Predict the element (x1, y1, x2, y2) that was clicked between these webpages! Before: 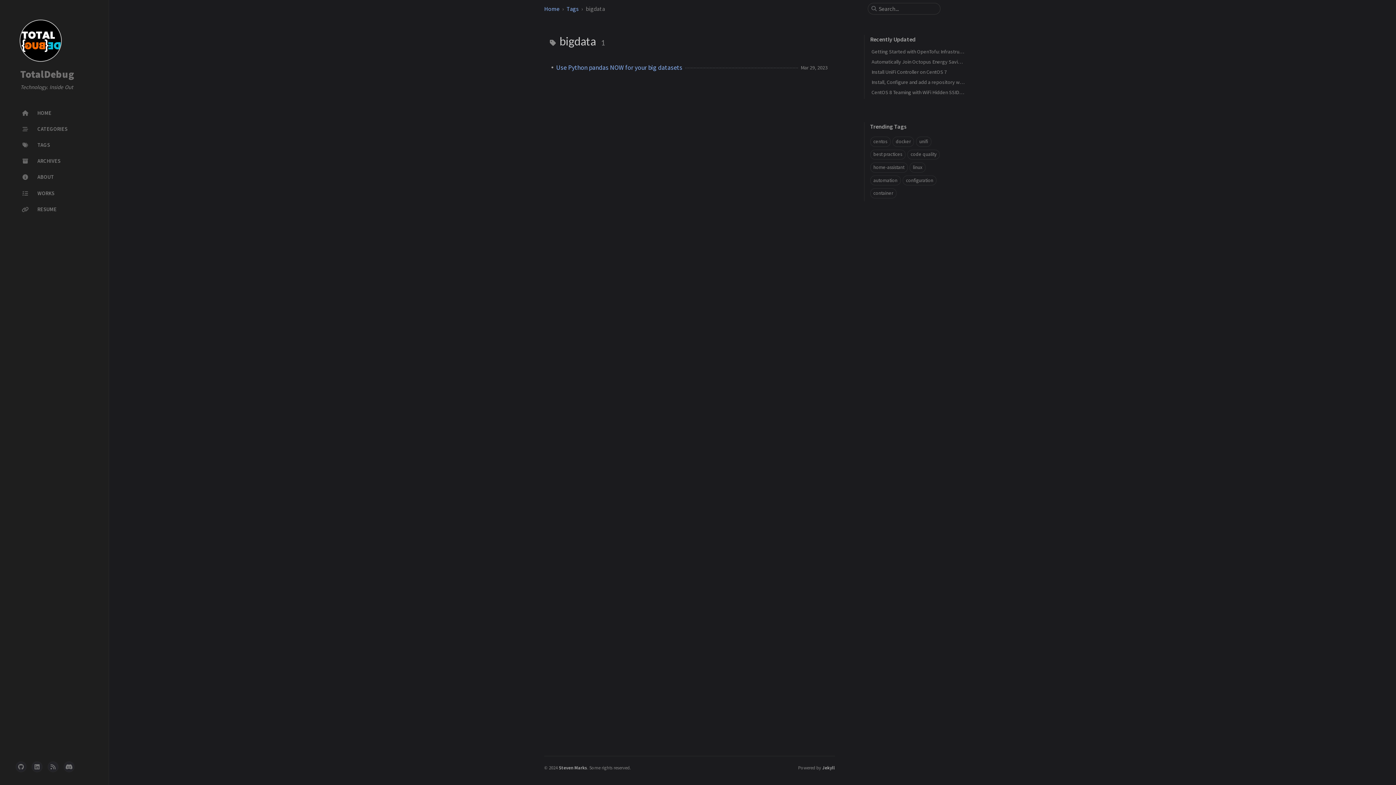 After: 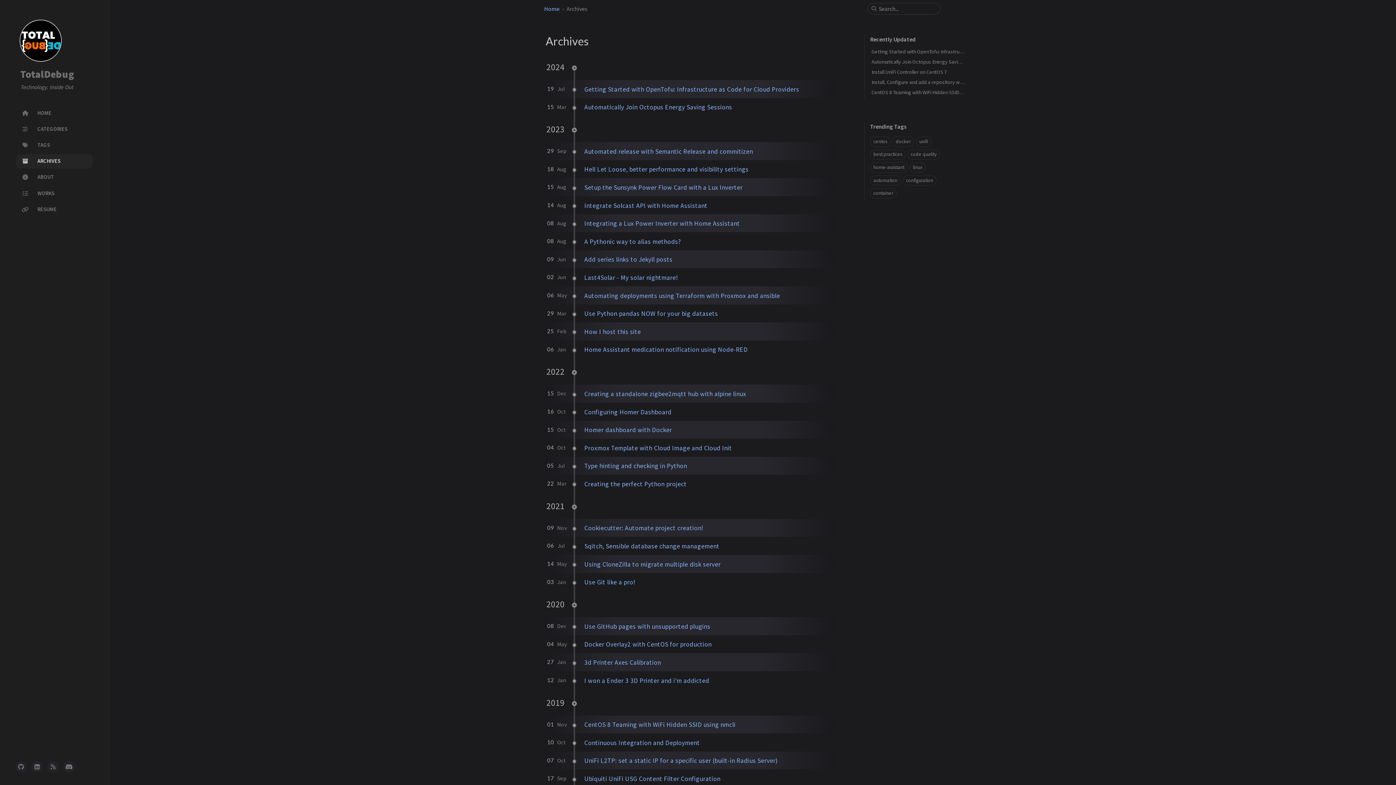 Action: bbox: (16, 154, 92, 168) label: ARCHIVES